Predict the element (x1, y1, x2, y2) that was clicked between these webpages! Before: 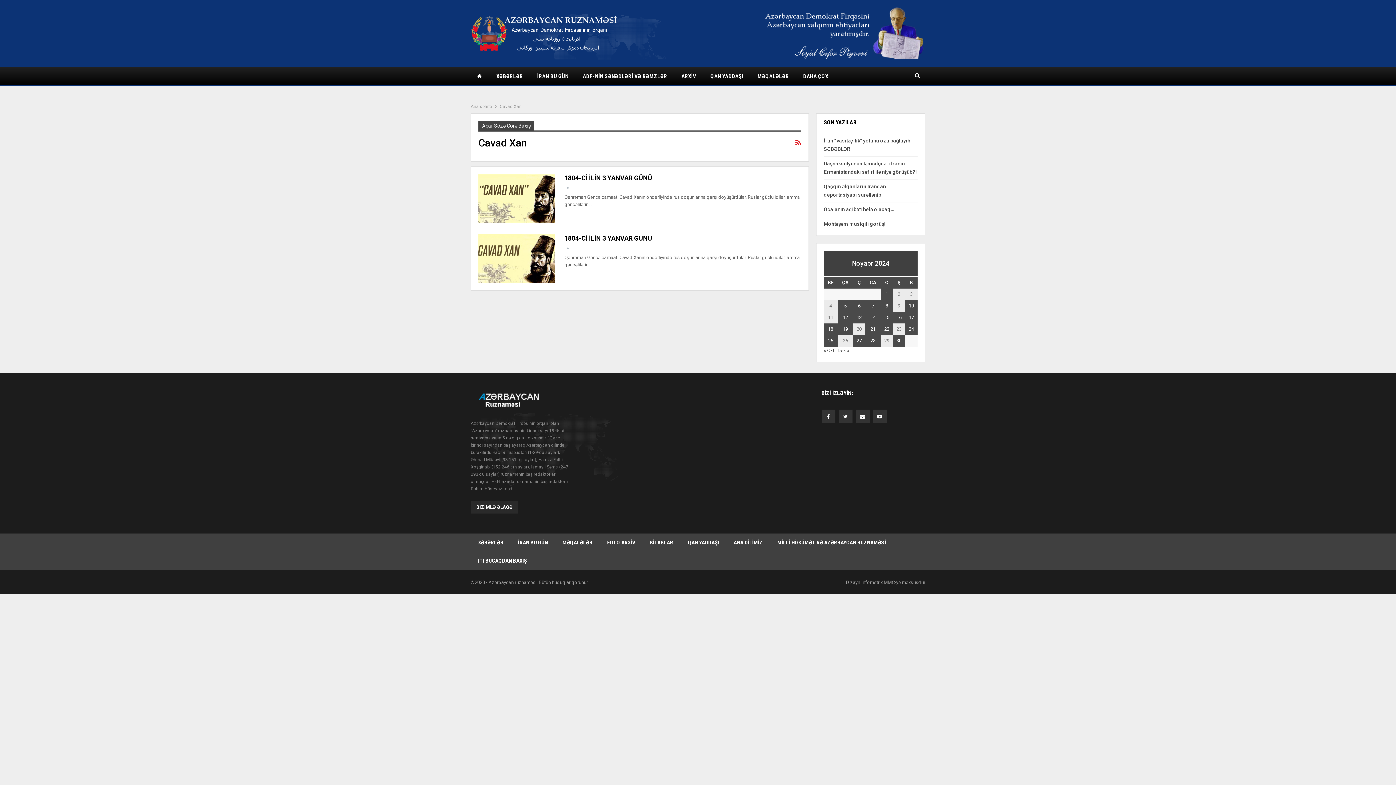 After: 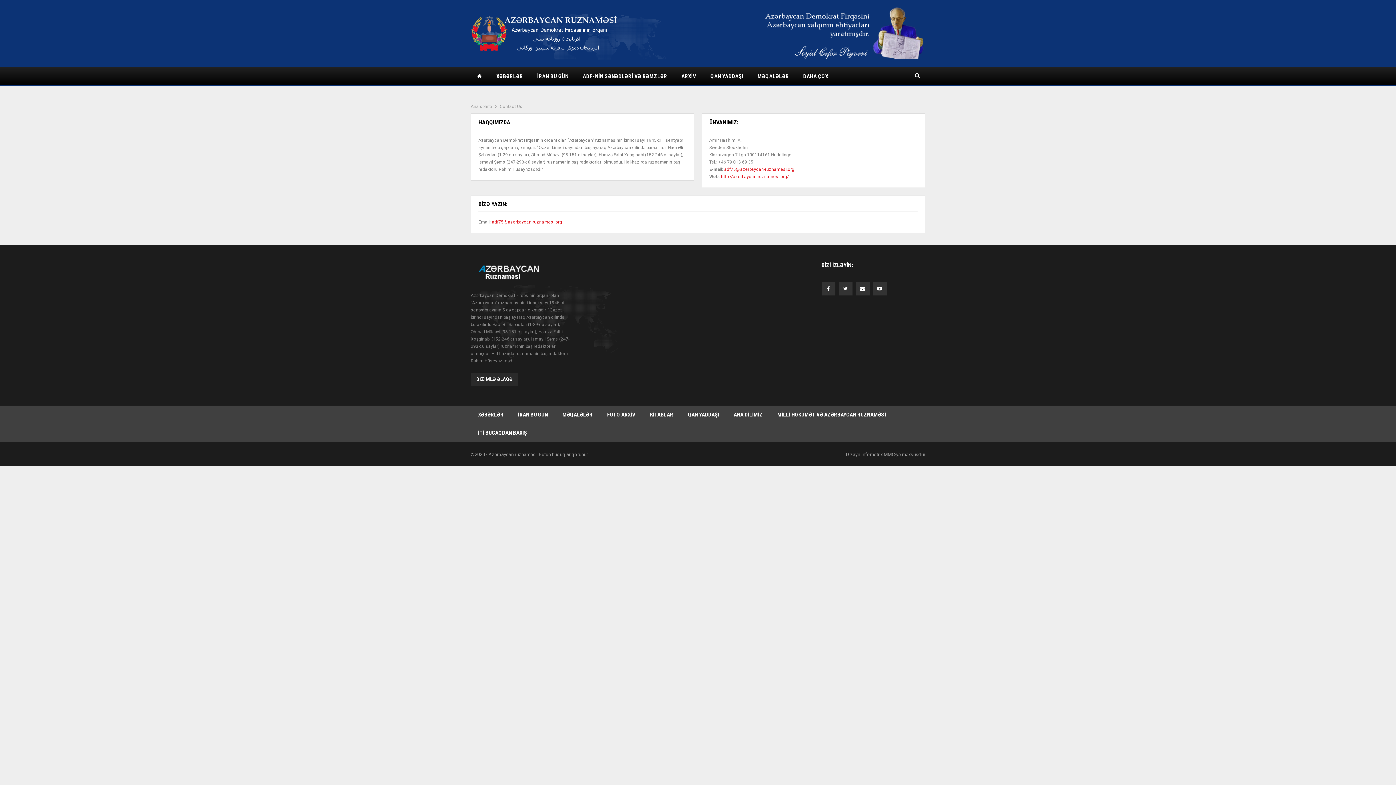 Action: label: BİZİMLƏ ƏLAQƏ bbox: (470, 500, 518, 513)